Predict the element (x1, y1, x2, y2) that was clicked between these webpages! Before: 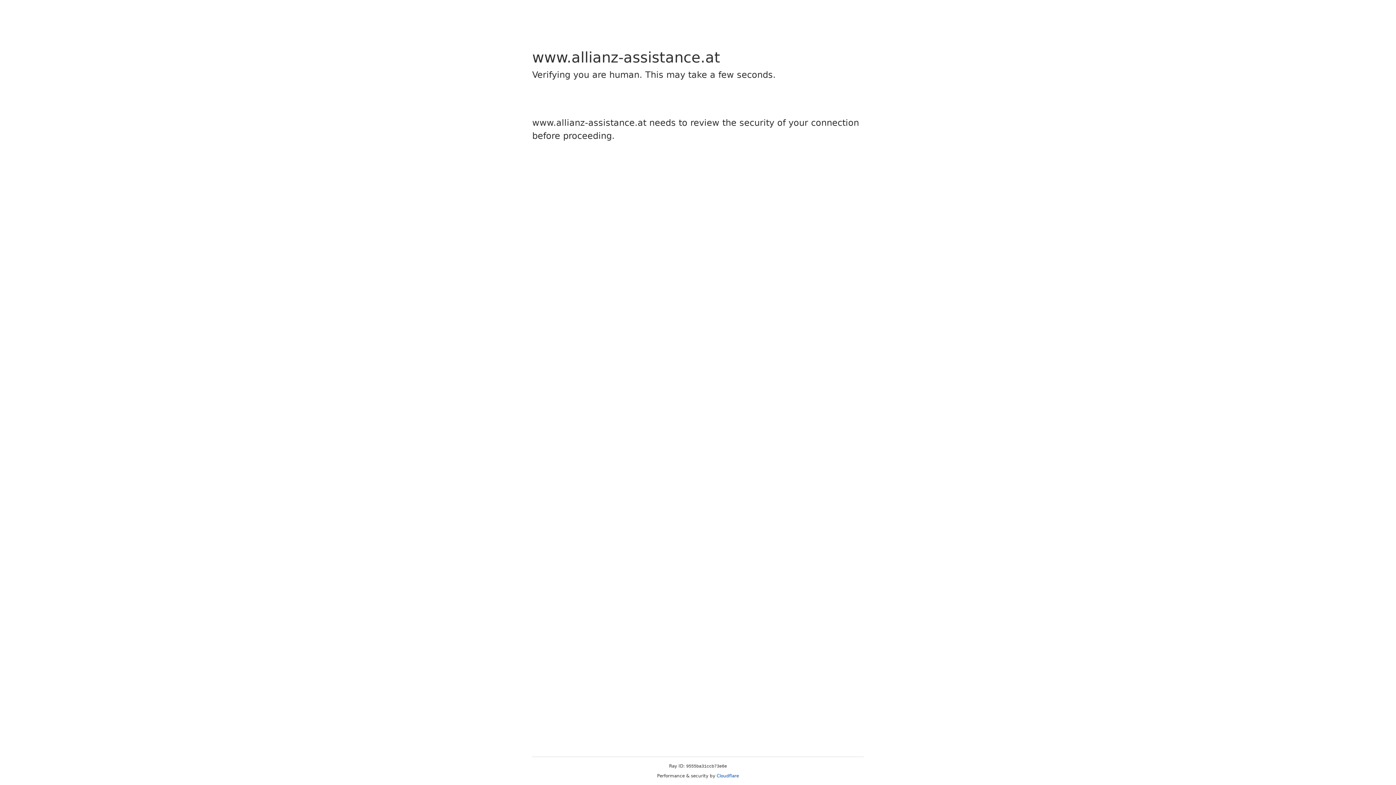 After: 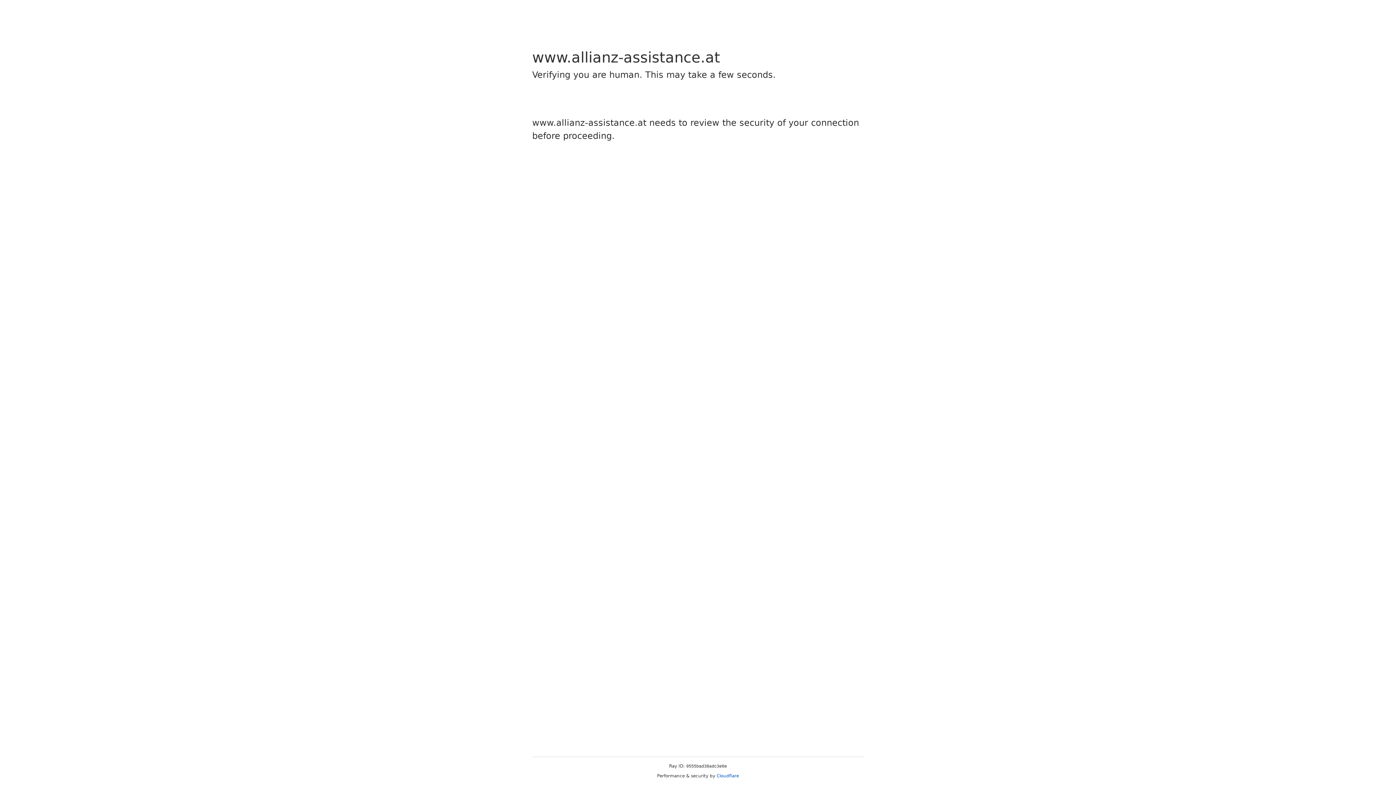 Action: bbox: (716, 773, 739, 778) label: Cloudflare